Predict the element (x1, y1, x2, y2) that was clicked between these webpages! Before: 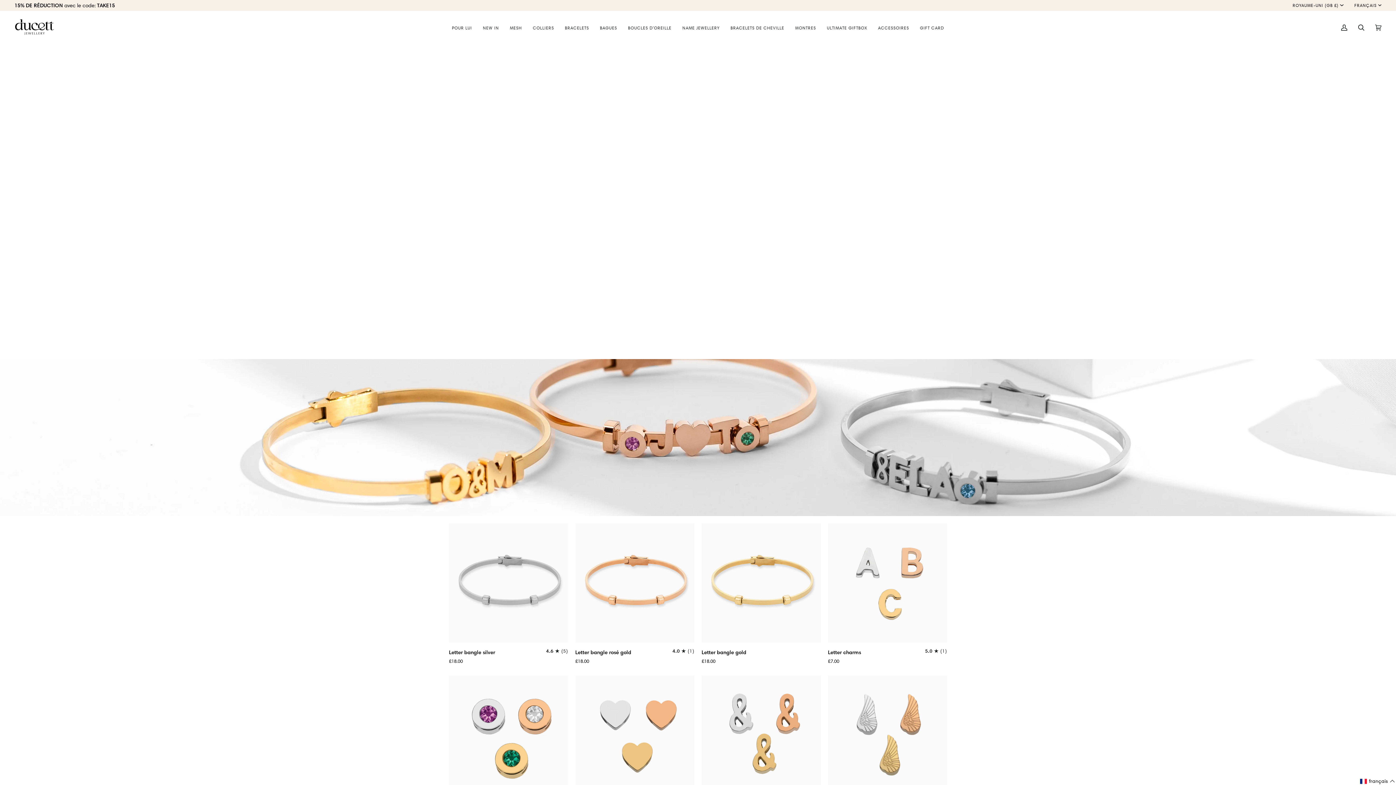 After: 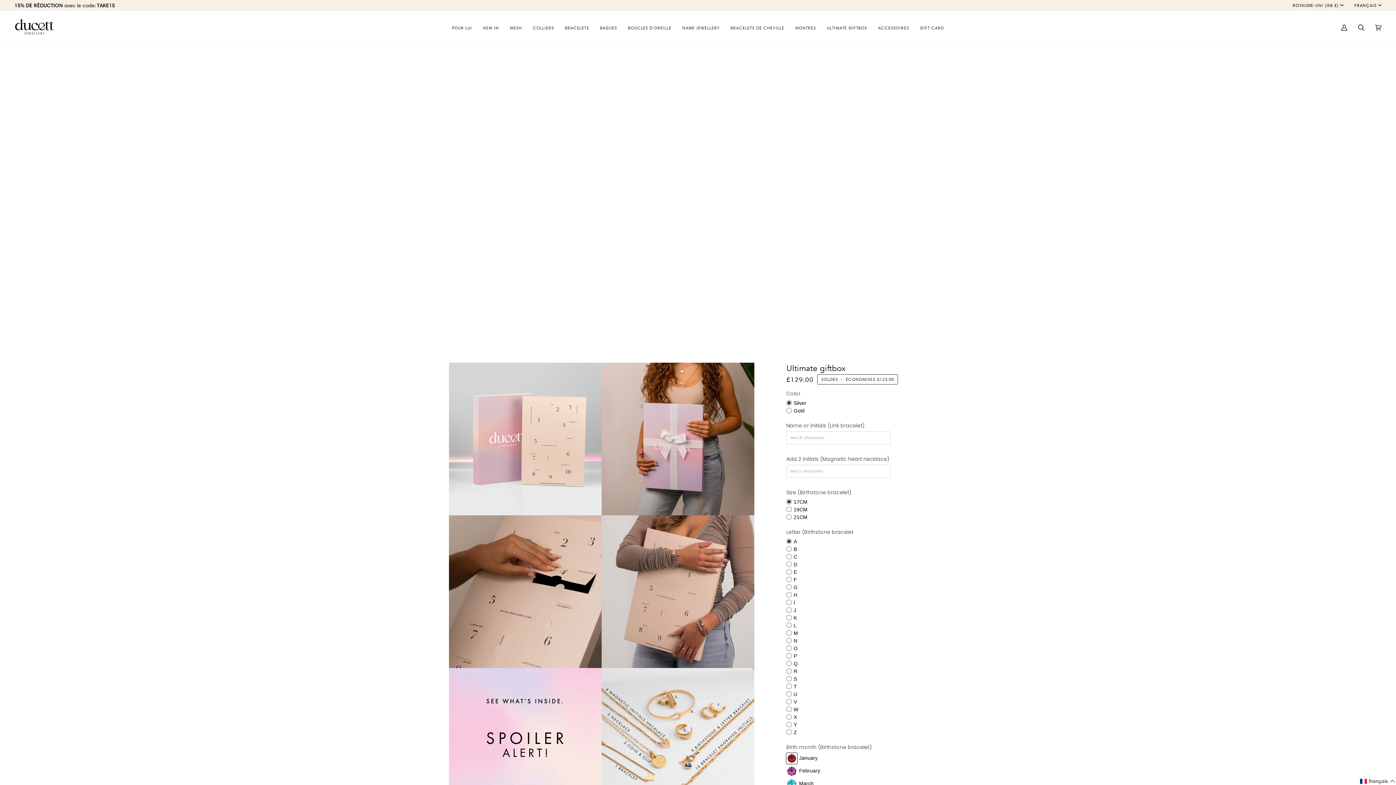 Action: bbox: (821, 10, 872, 44) label: ULTIMATE GIFTBOX